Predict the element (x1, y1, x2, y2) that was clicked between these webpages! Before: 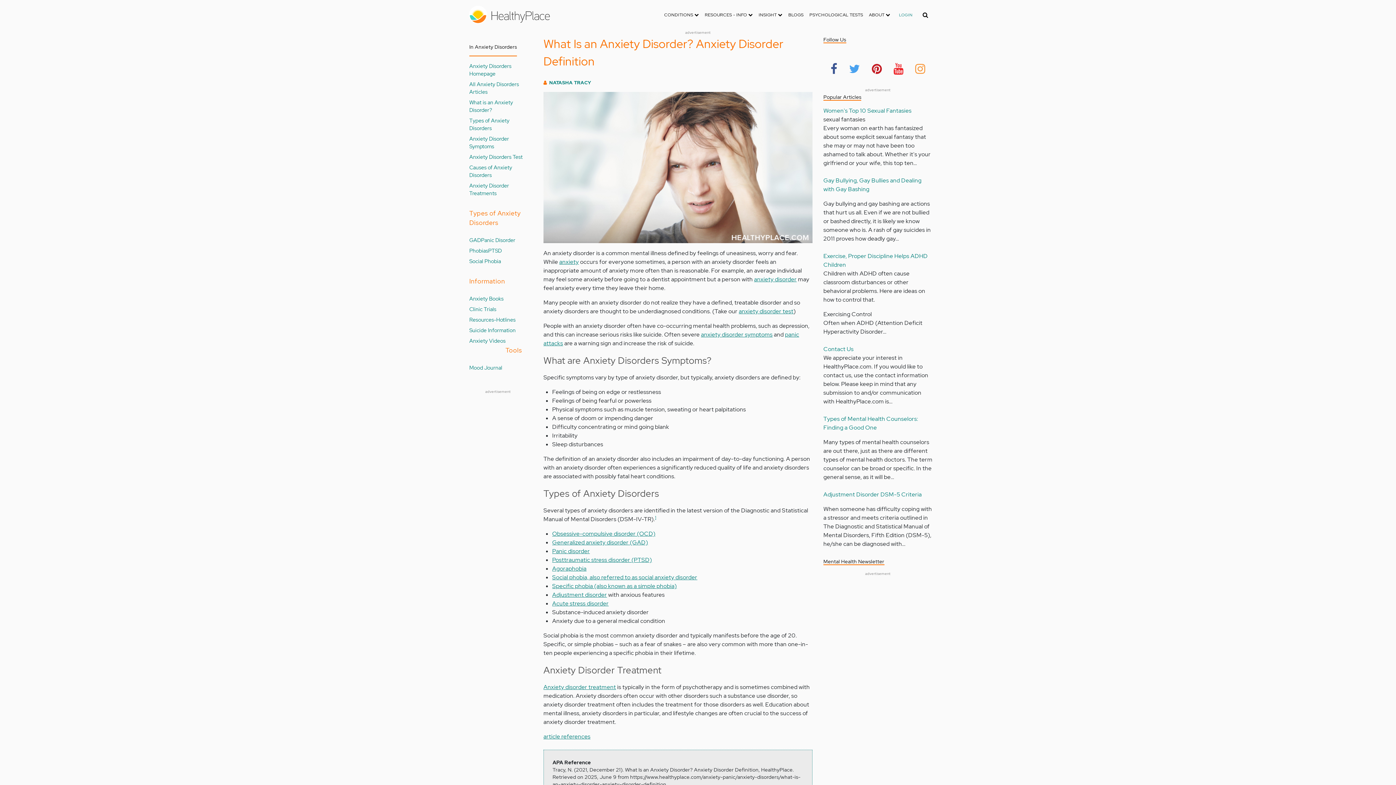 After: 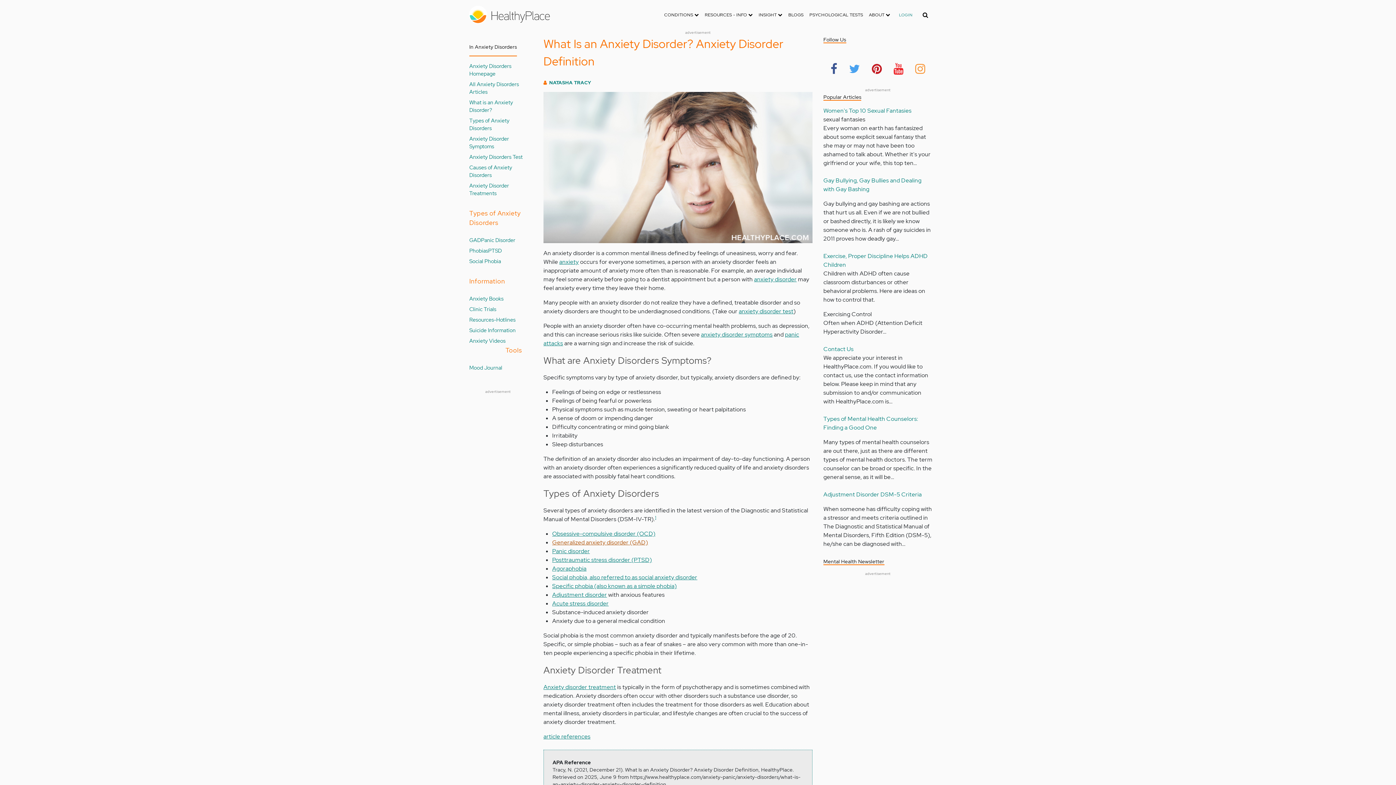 Action: bbox: (552, 538, 648, 546) label: Generalized anxiety disorder (GAD)